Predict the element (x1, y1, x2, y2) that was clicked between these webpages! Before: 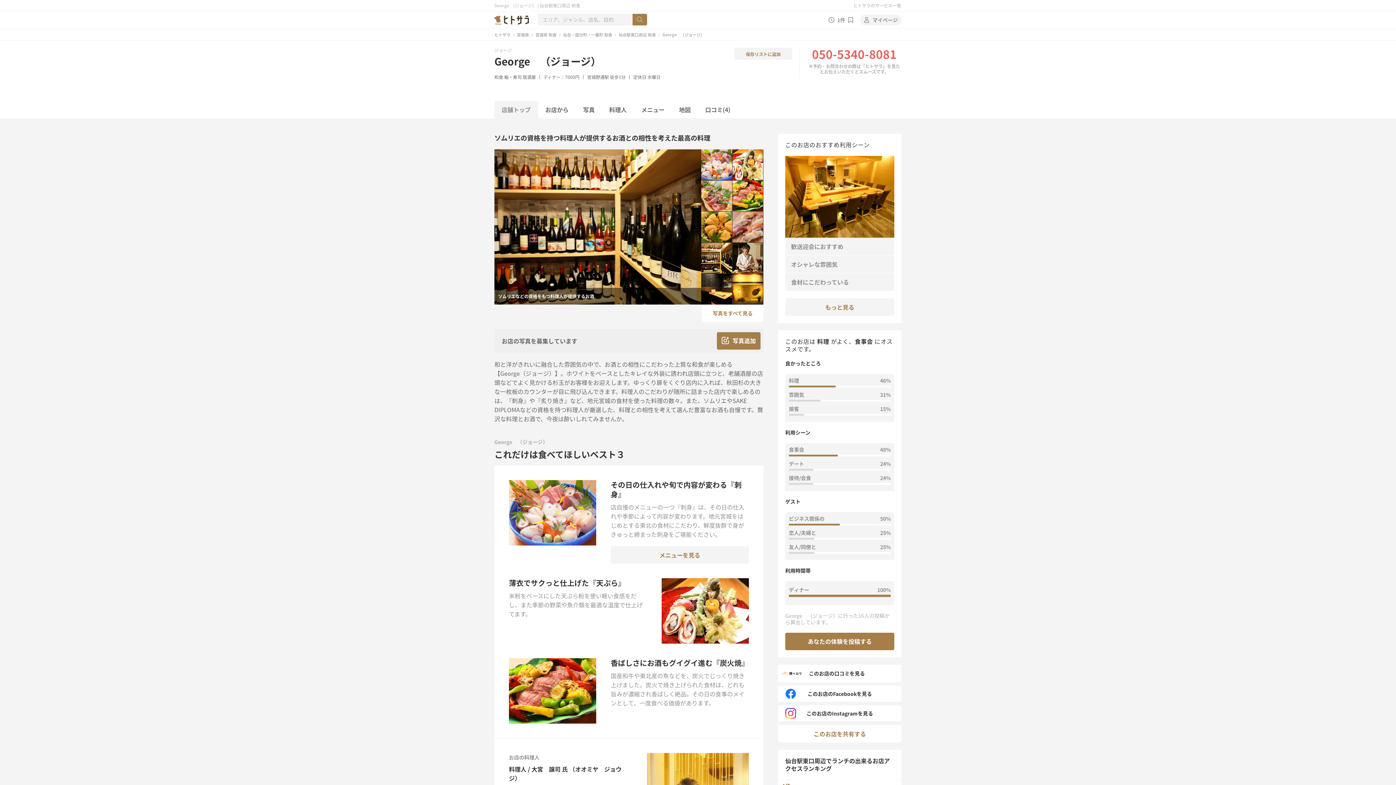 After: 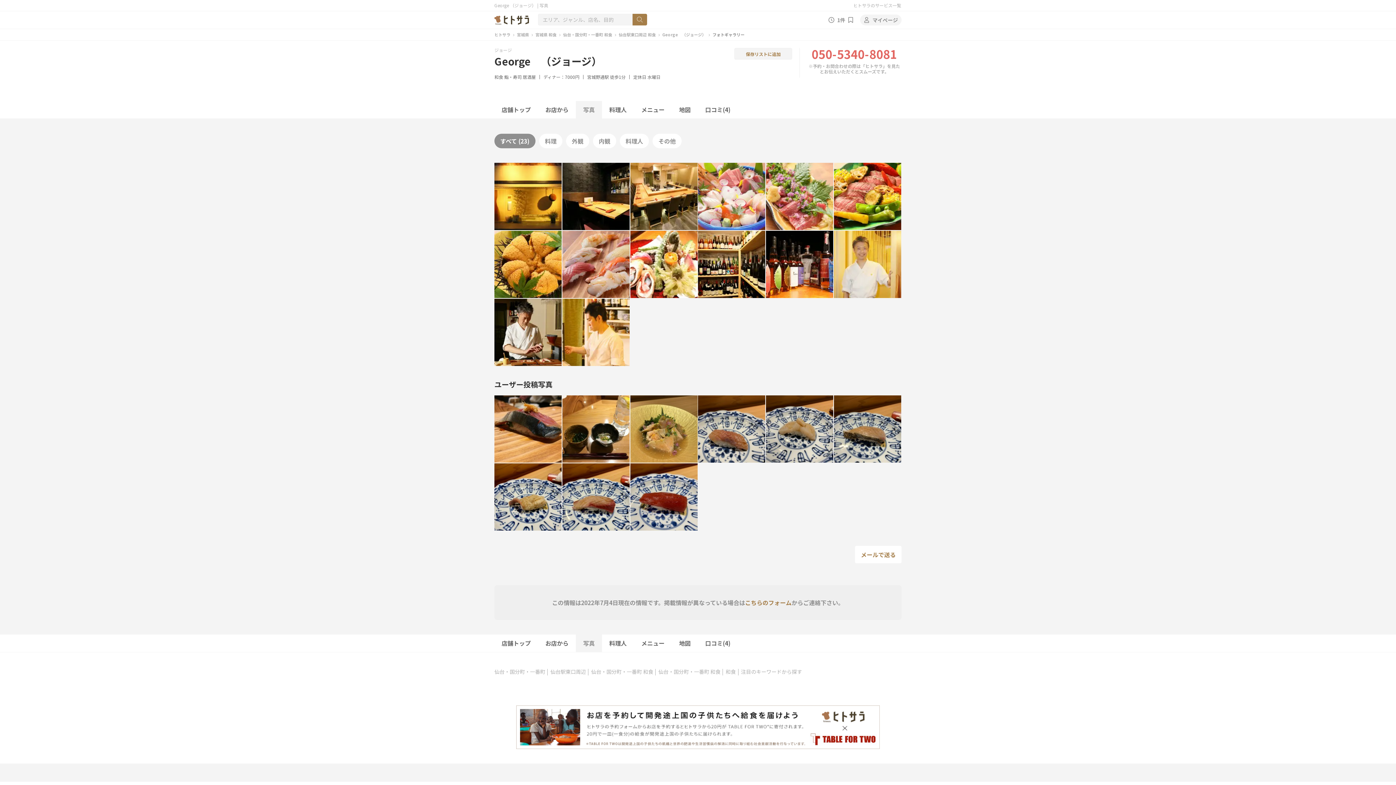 Action: label: 写真 bbox: (581, 101, 596, 118)